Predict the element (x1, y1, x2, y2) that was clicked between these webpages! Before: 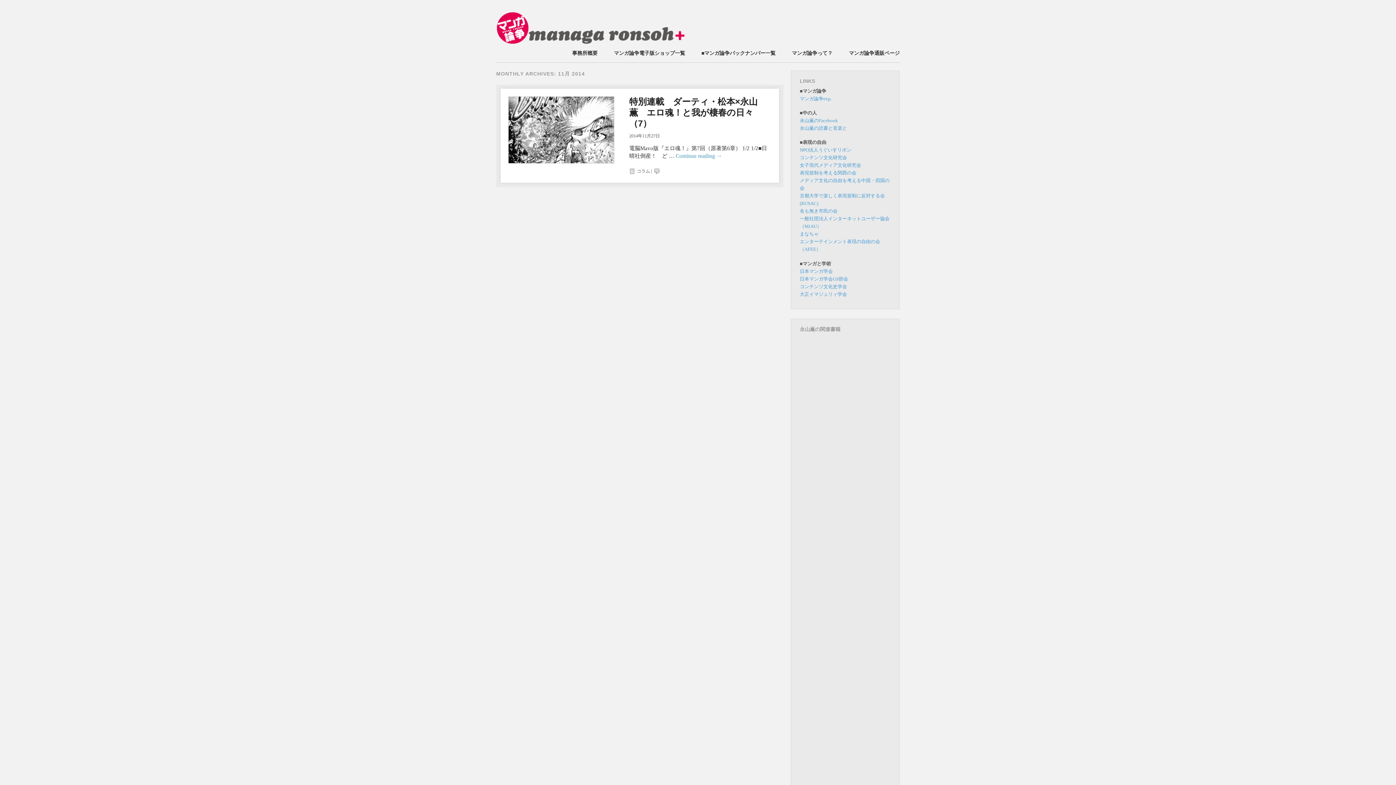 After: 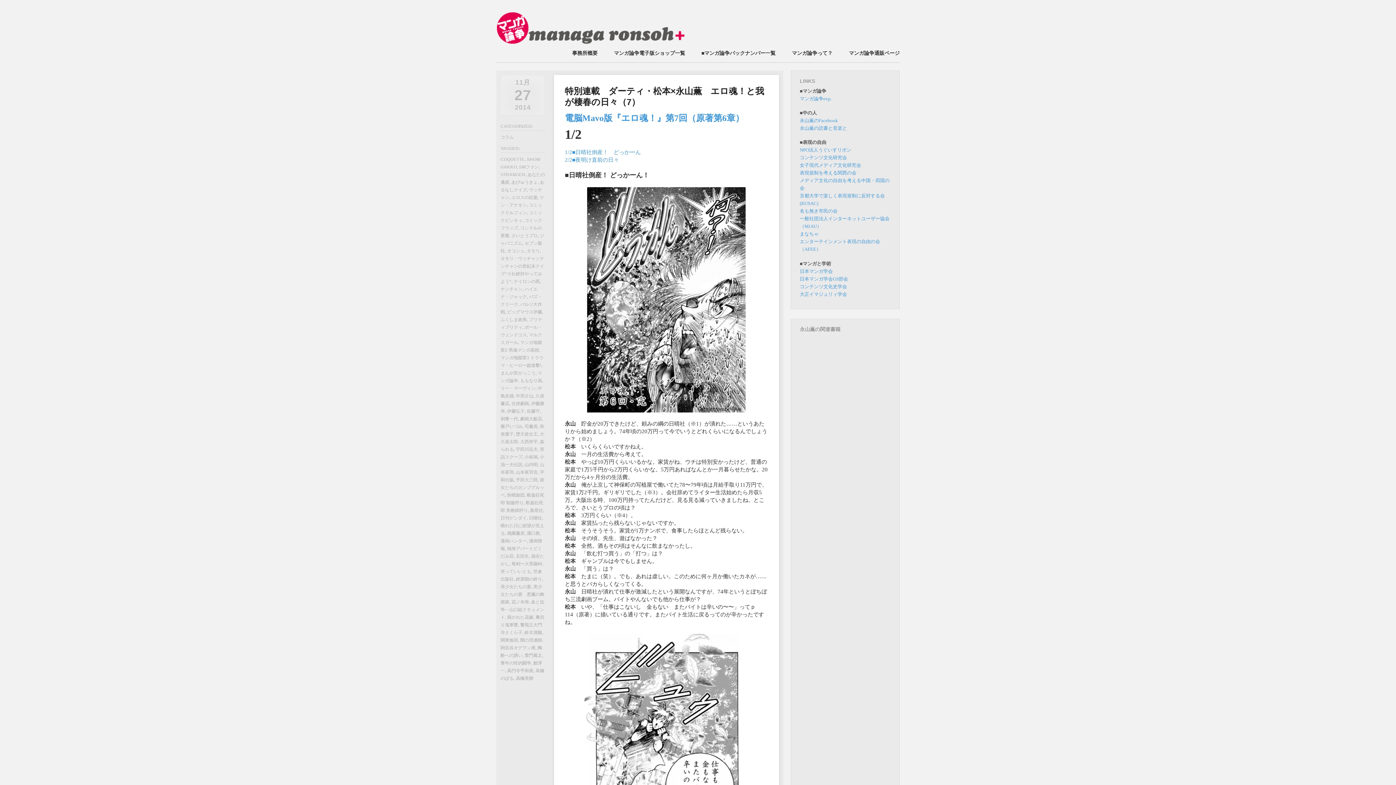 Action: label: Continue reading → bbox: (676, 153, 722, 159)